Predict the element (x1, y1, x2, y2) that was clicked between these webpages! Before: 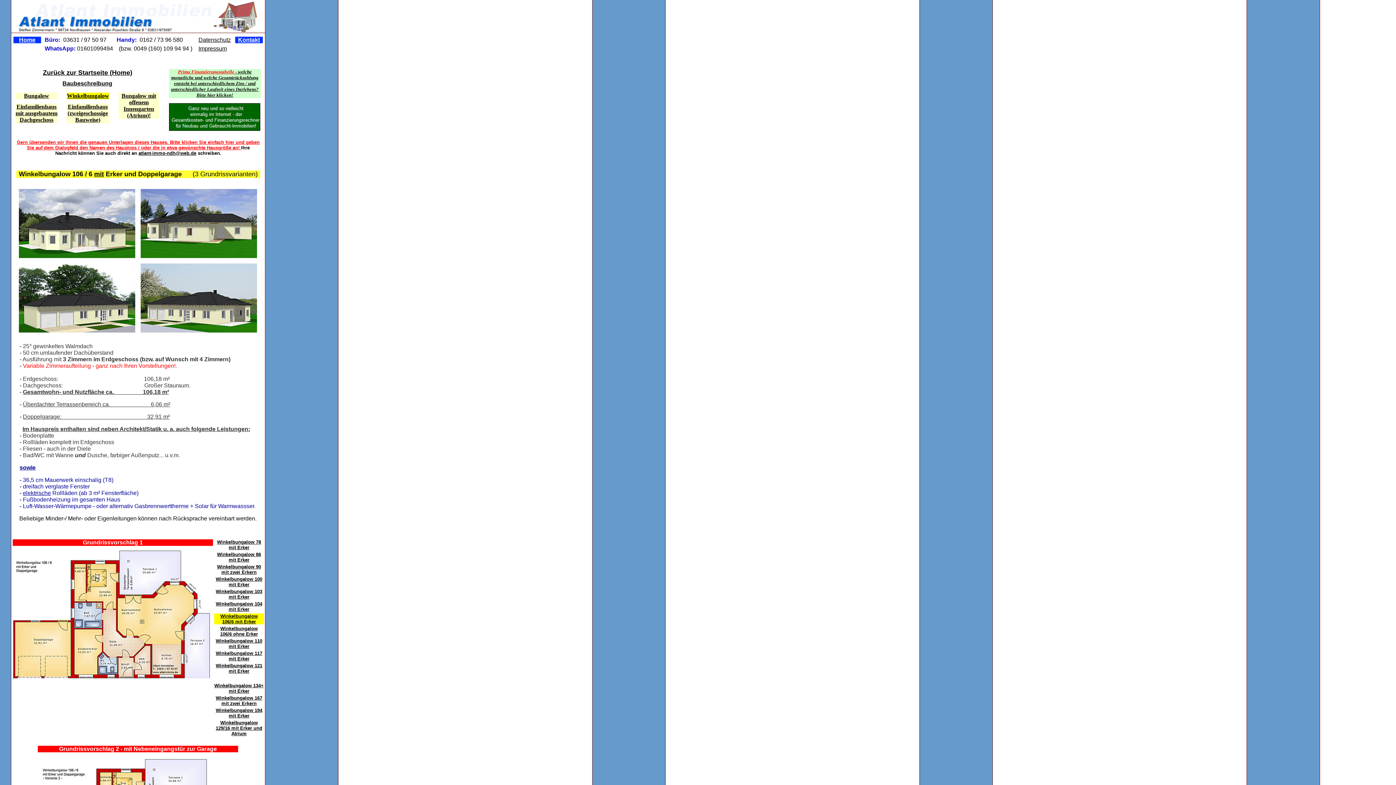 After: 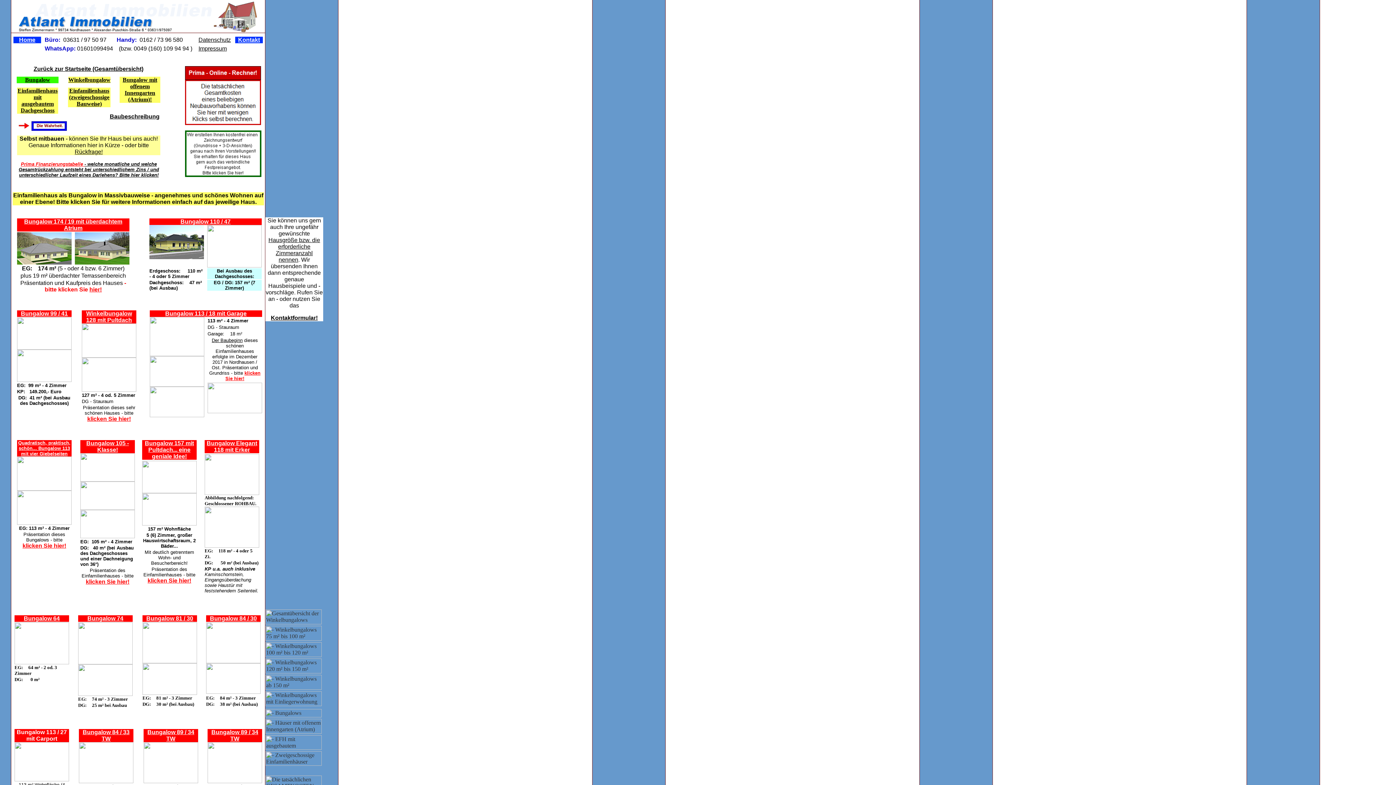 Action: bbox: (24, 92, 49, 98) label: Bungalow